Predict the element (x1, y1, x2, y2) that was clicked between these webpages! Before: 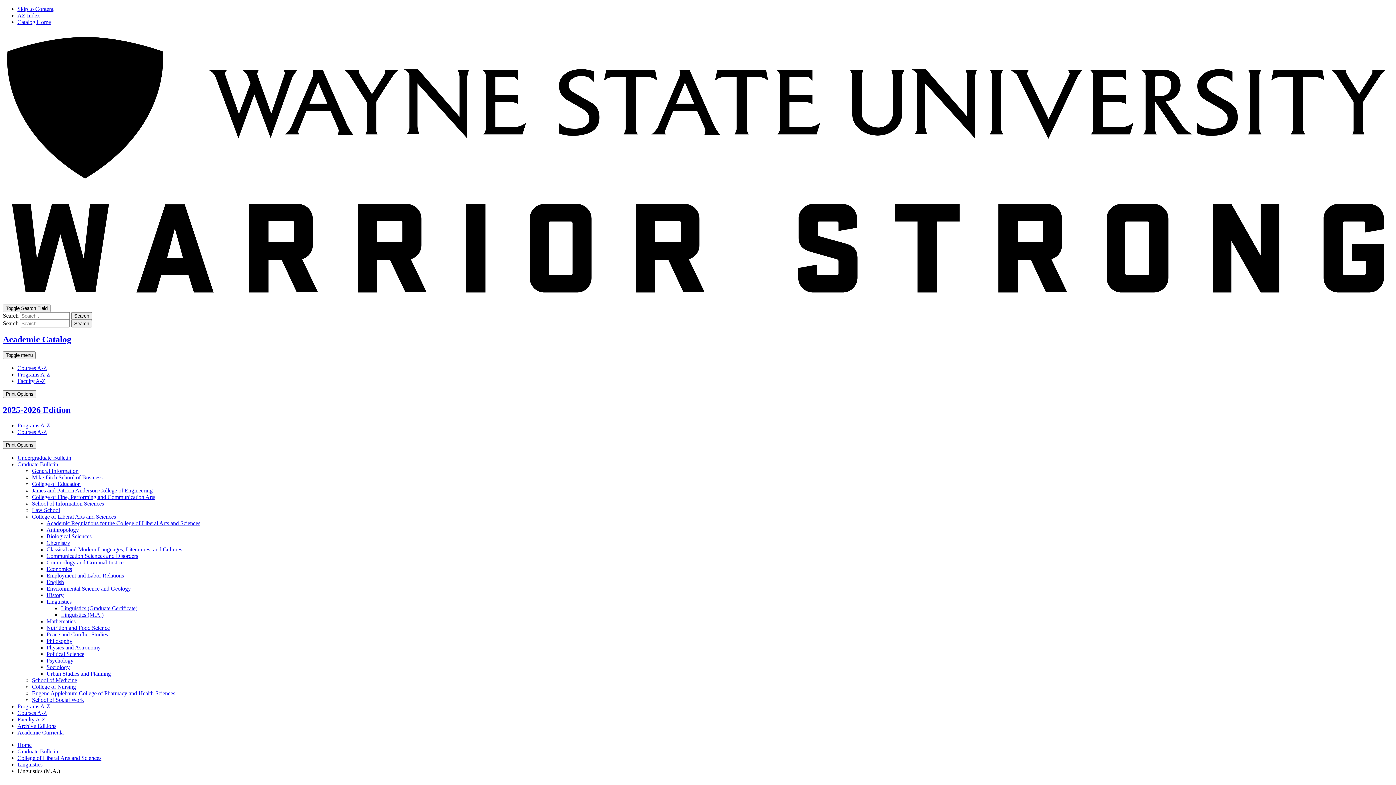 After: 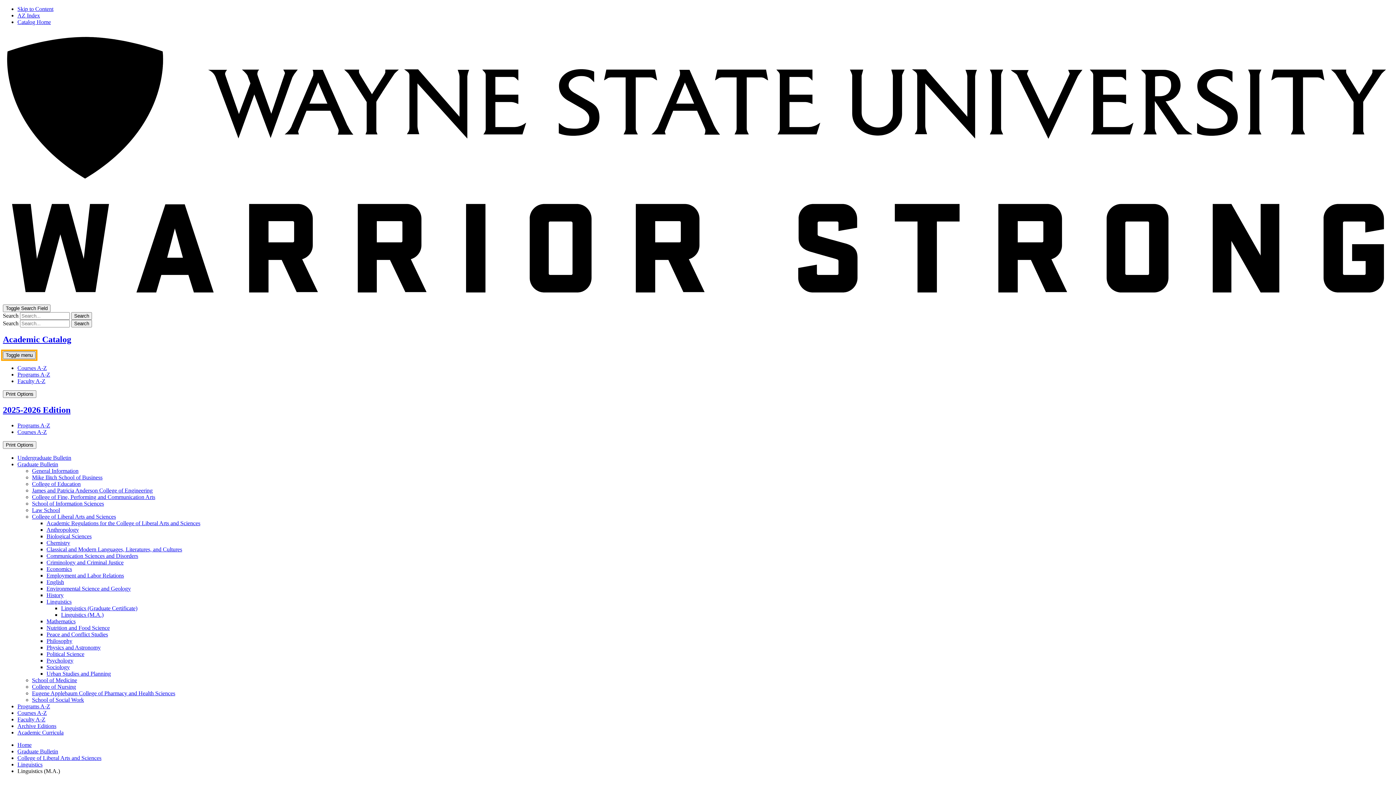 Action: label: Toggle menu bbox: (2, 351, 35, 359)